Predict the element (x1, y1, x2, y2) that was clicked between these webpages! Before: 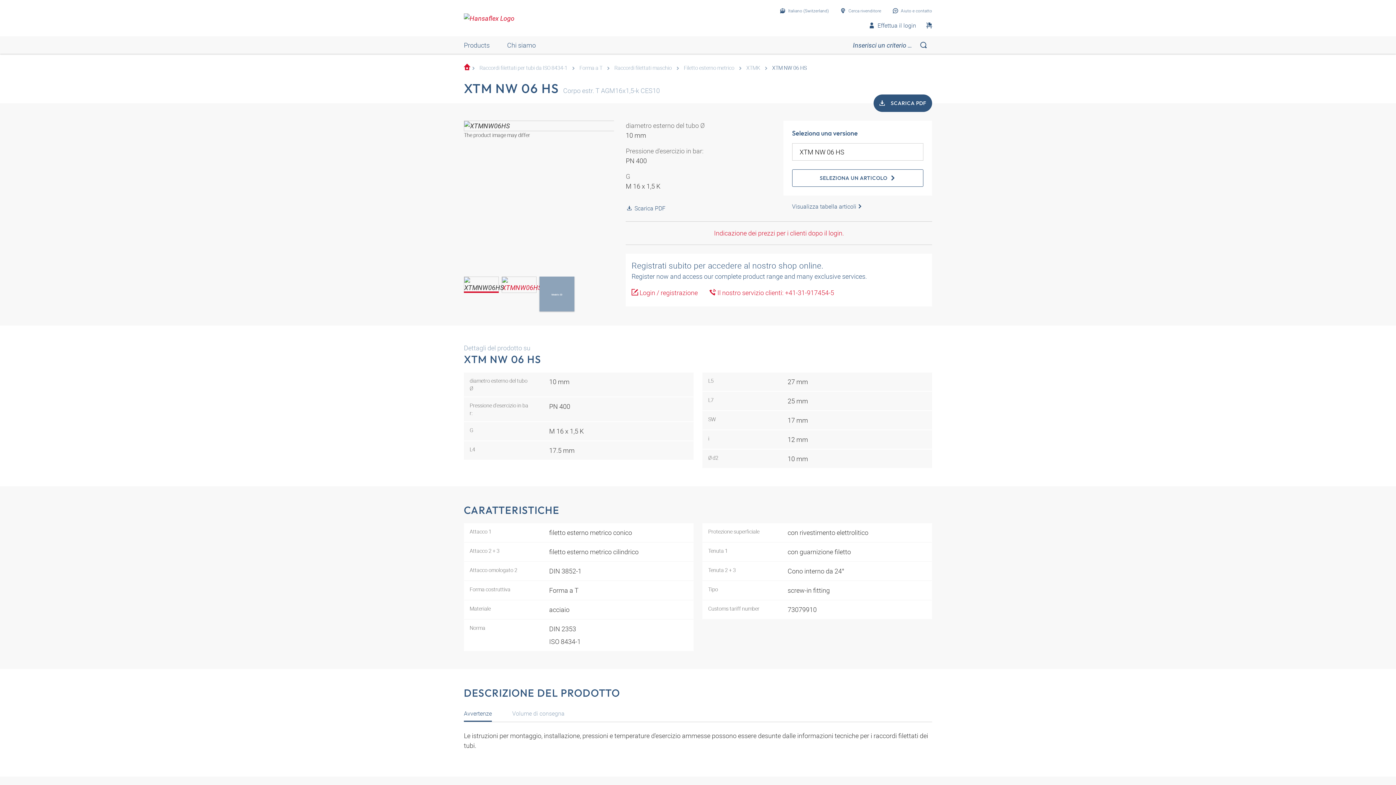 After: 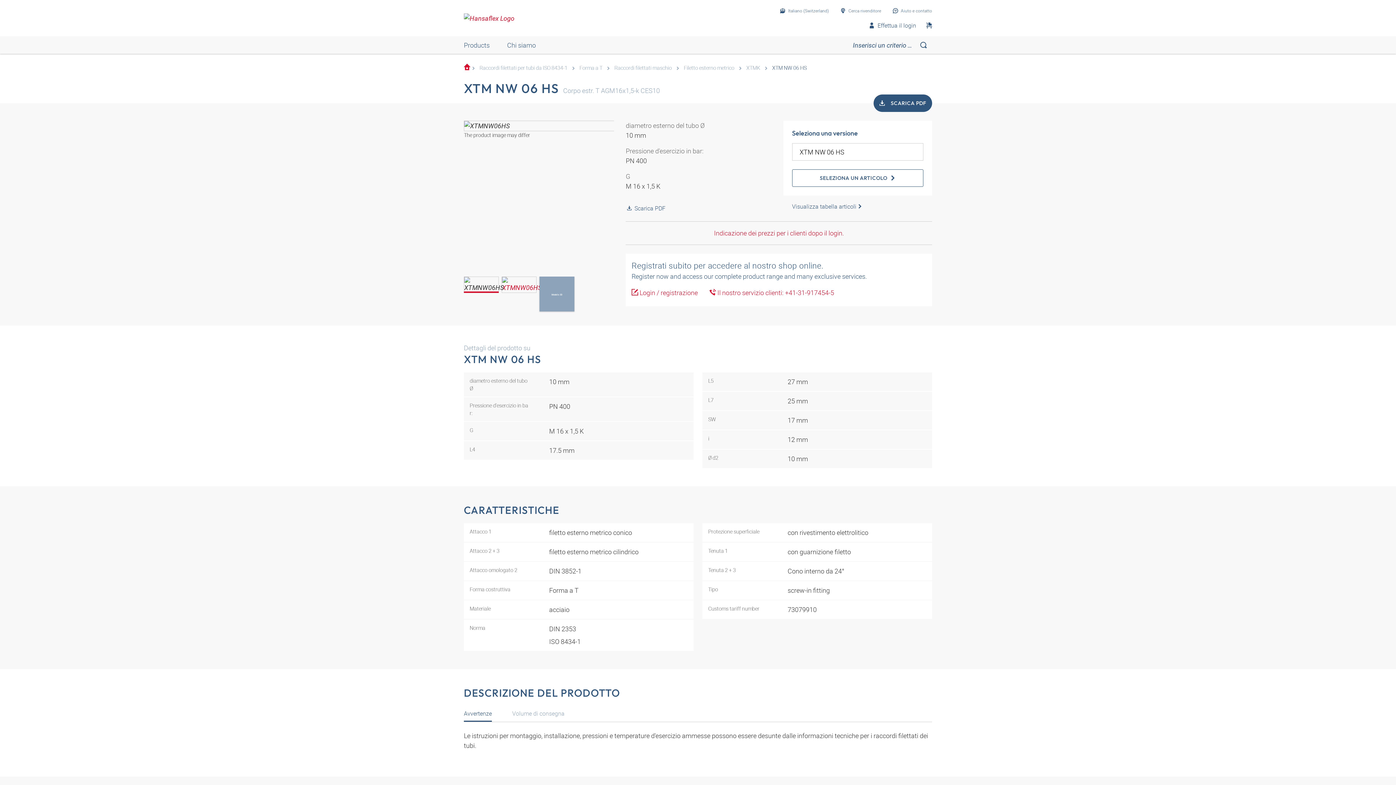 Action: label: Modello 3D bbox: (464, 120, 614, 271)